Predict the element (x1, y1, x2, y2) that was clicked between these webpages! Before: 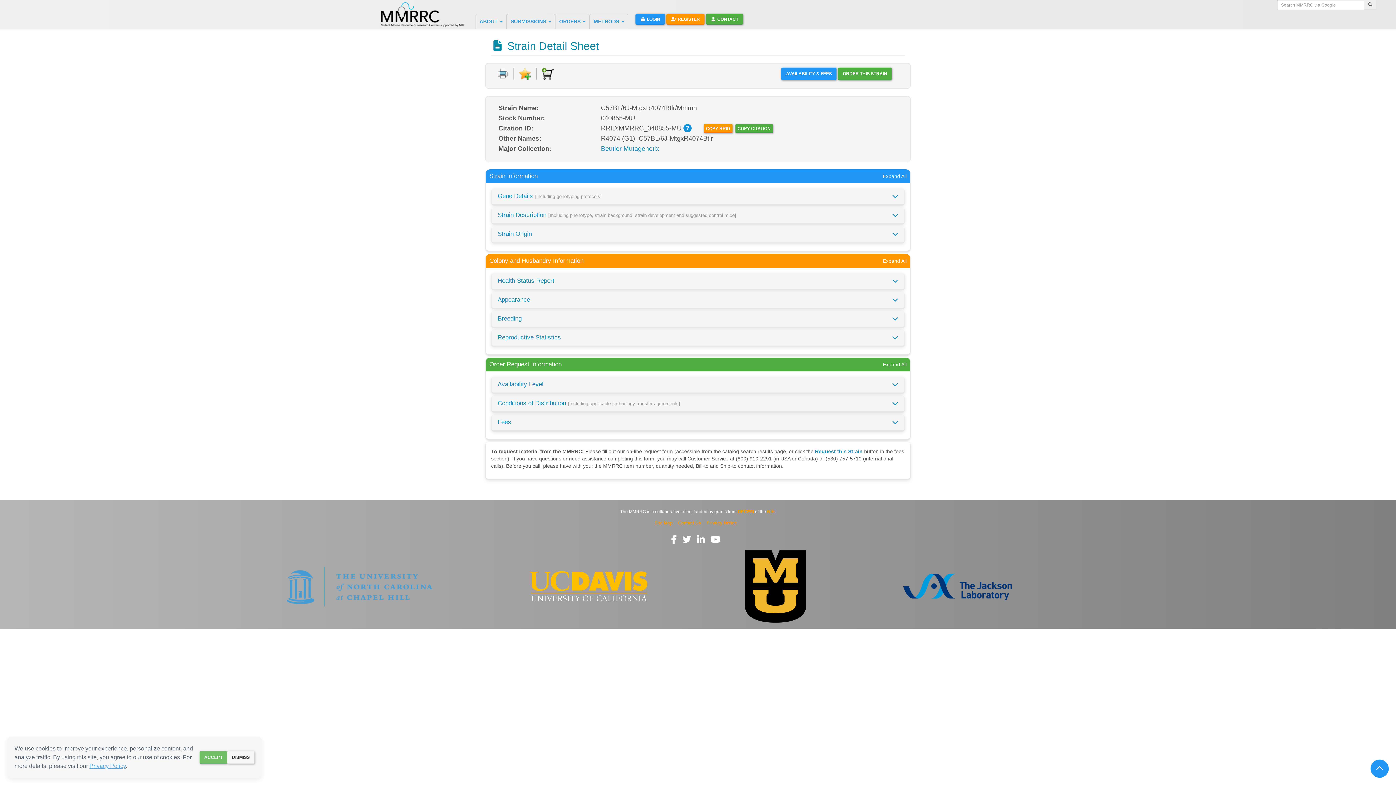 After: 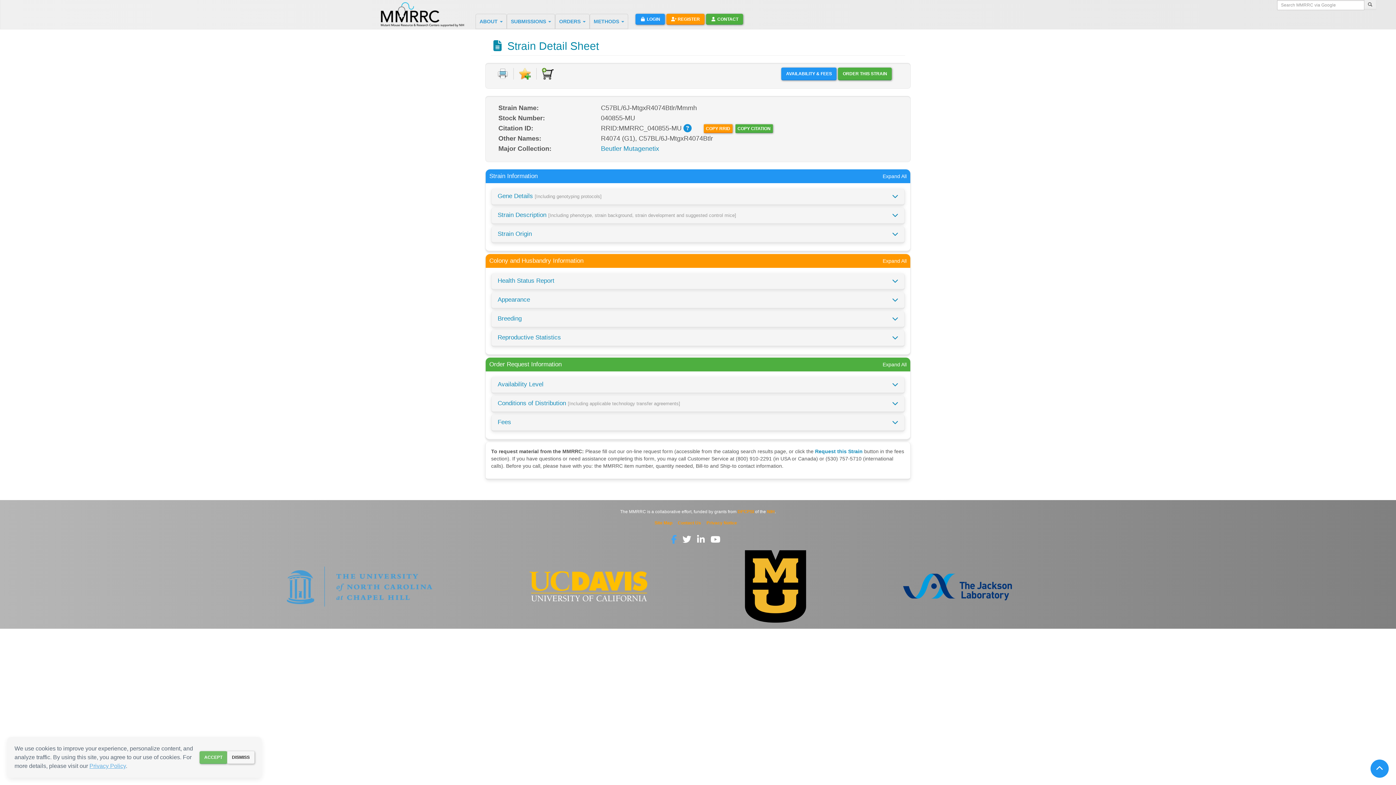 Action: bbox: (671, 535, 676, 544) label: Follow us on Facebook